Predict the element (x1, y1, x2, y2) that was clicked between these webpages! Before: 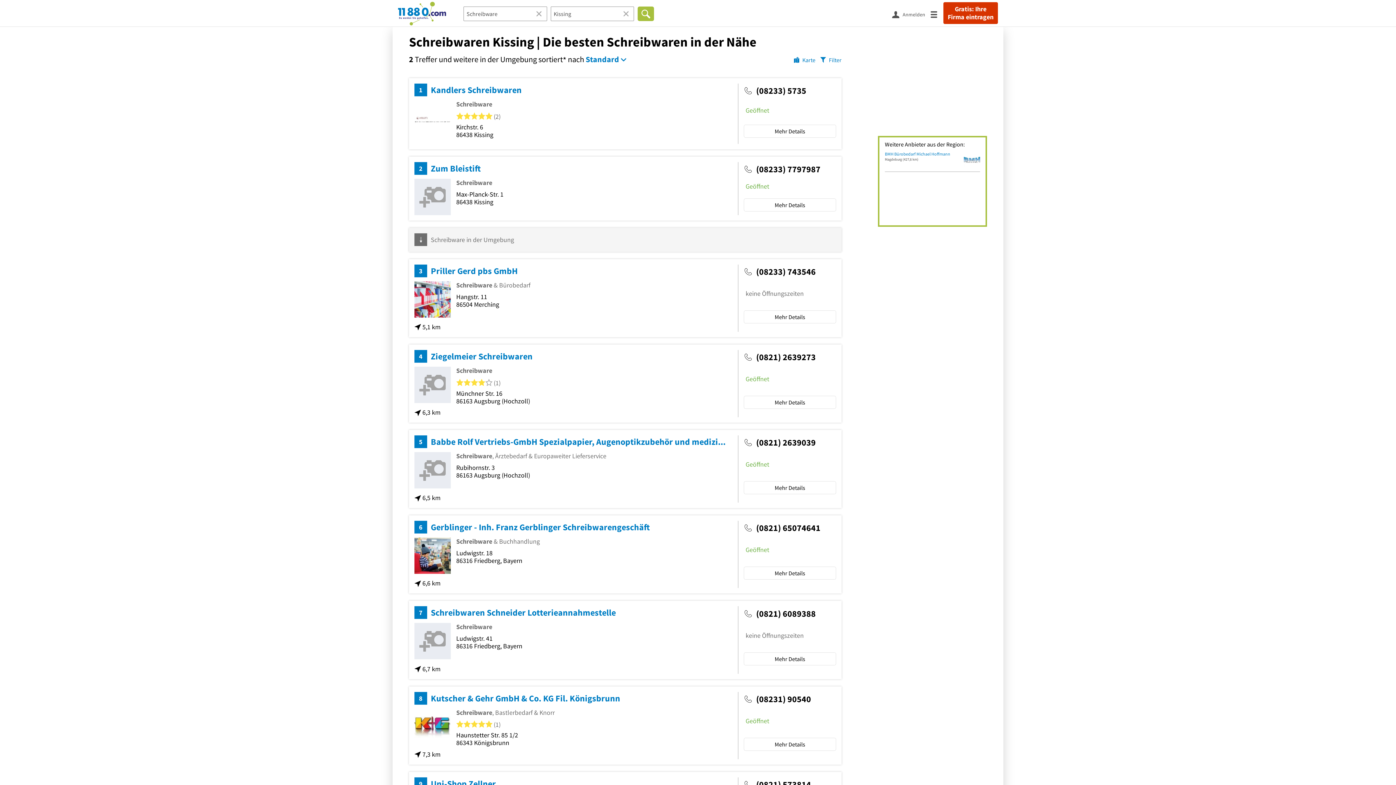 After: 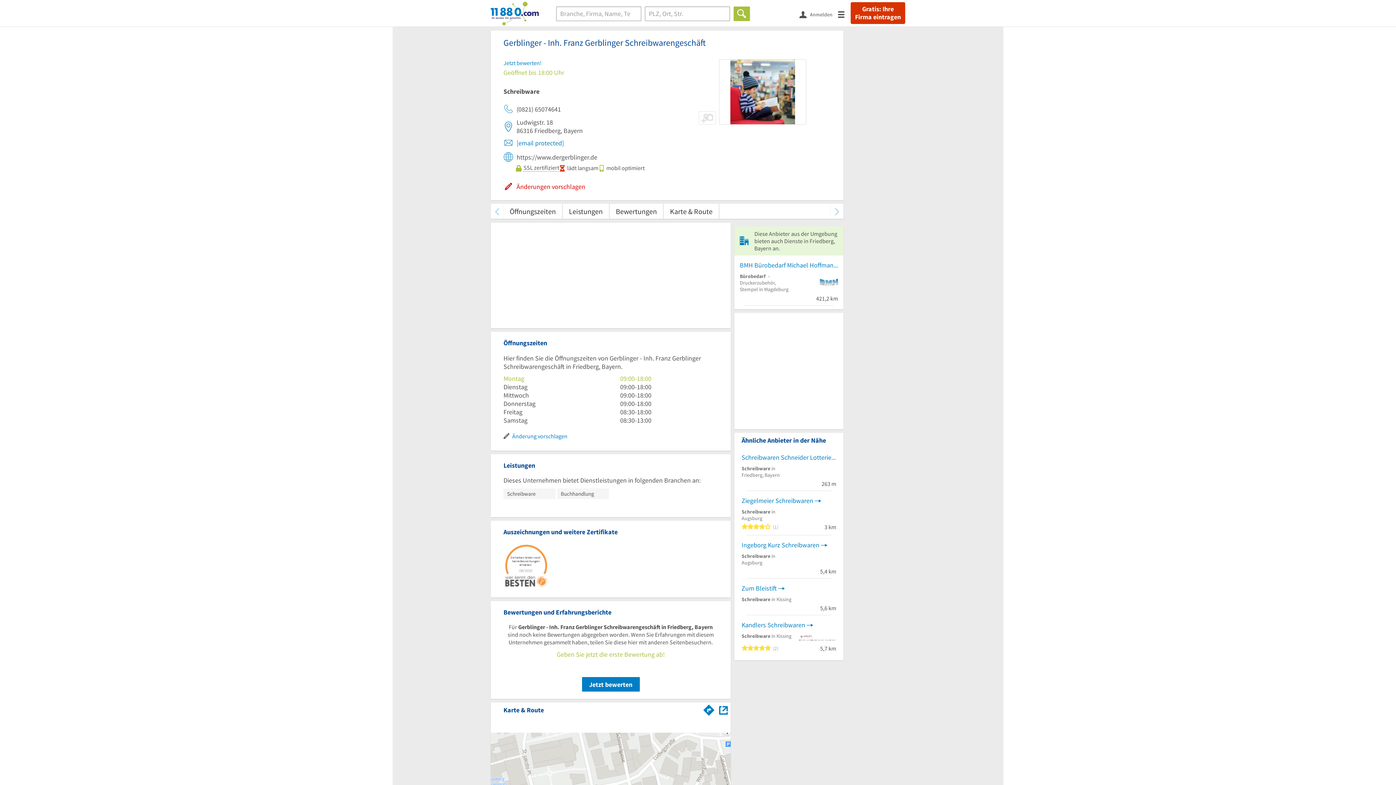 Action: label: Gerblinger - Inh. Franz Gerblinger Schreibwarengeschäft bbox: (430, 521, 729, 534)